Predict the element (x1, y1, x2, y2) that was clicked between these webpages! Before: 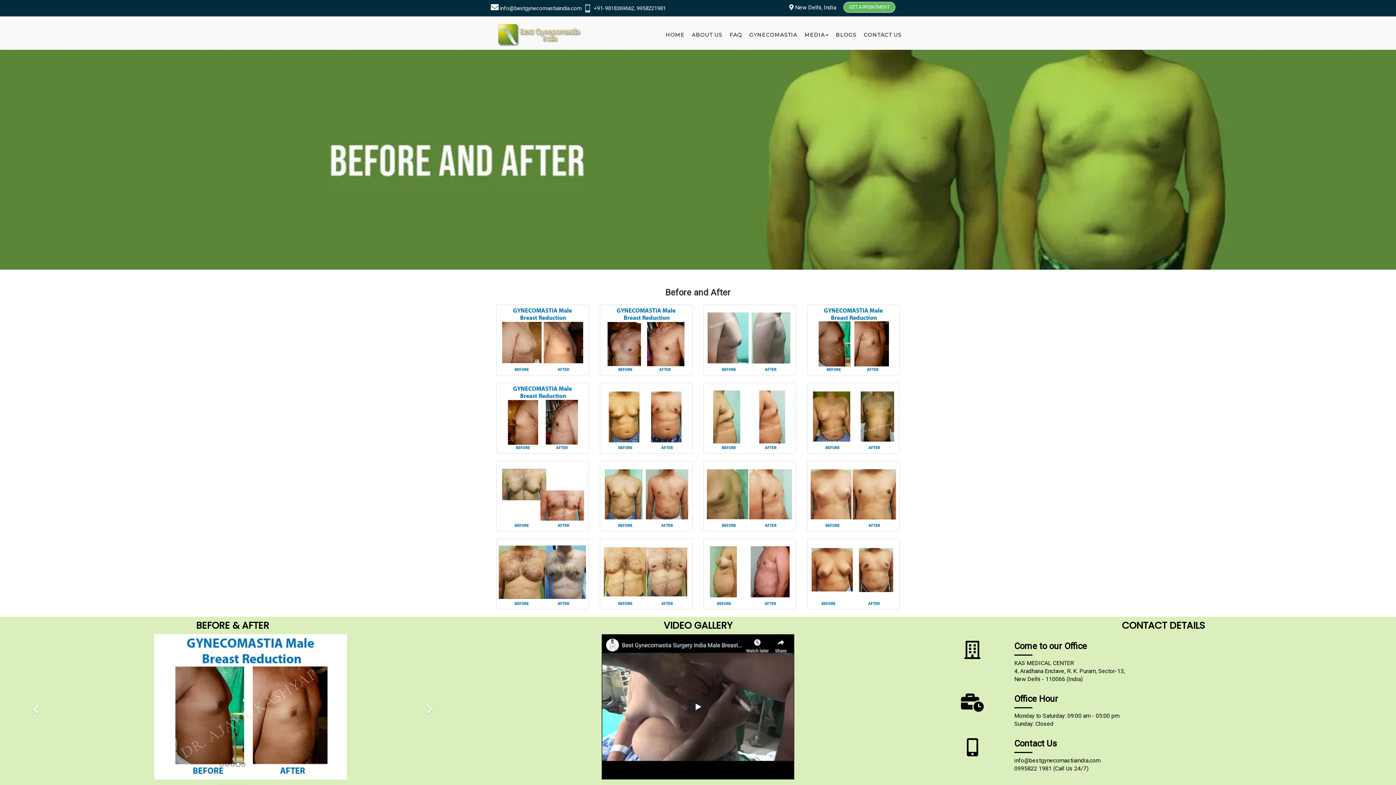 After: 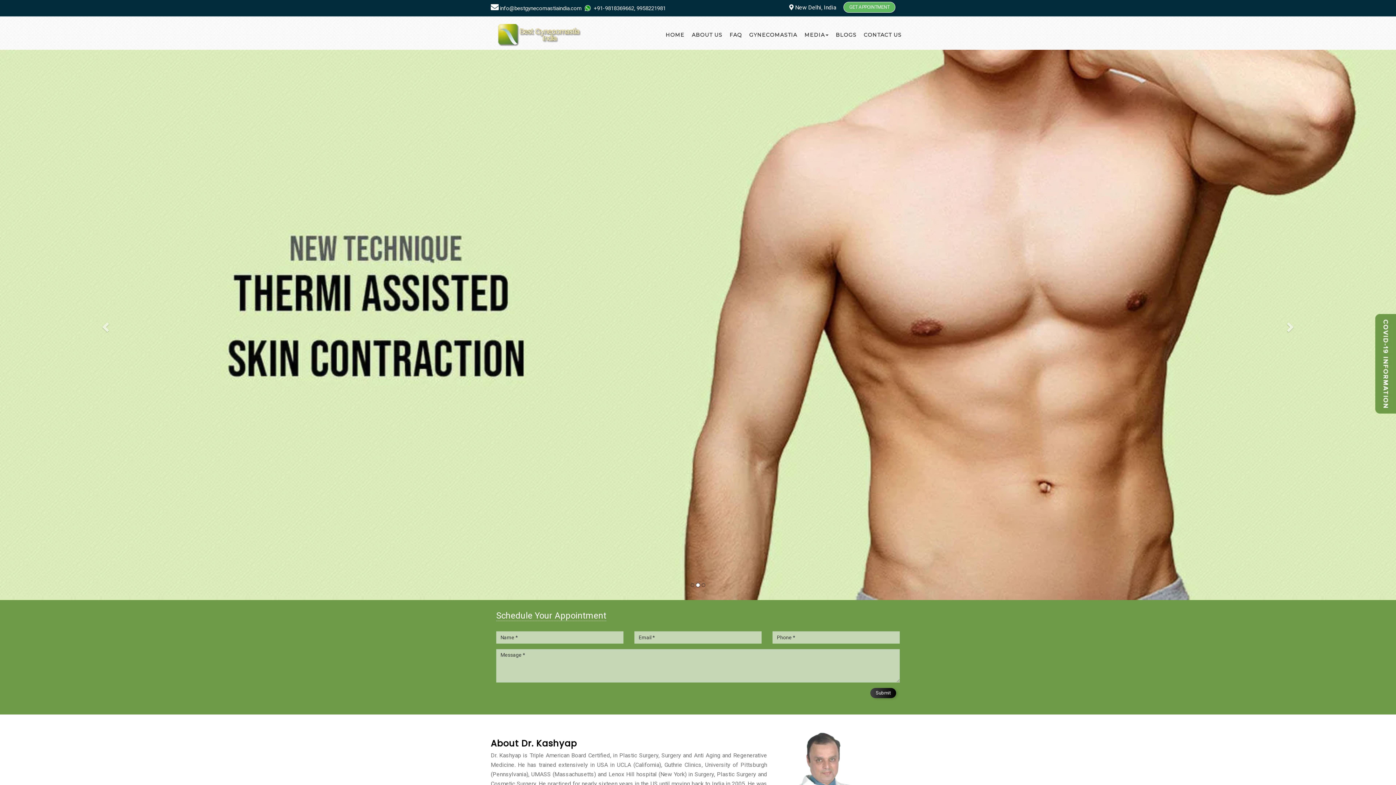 Action: label: HOME bbox: (662, 31, 688, 38)